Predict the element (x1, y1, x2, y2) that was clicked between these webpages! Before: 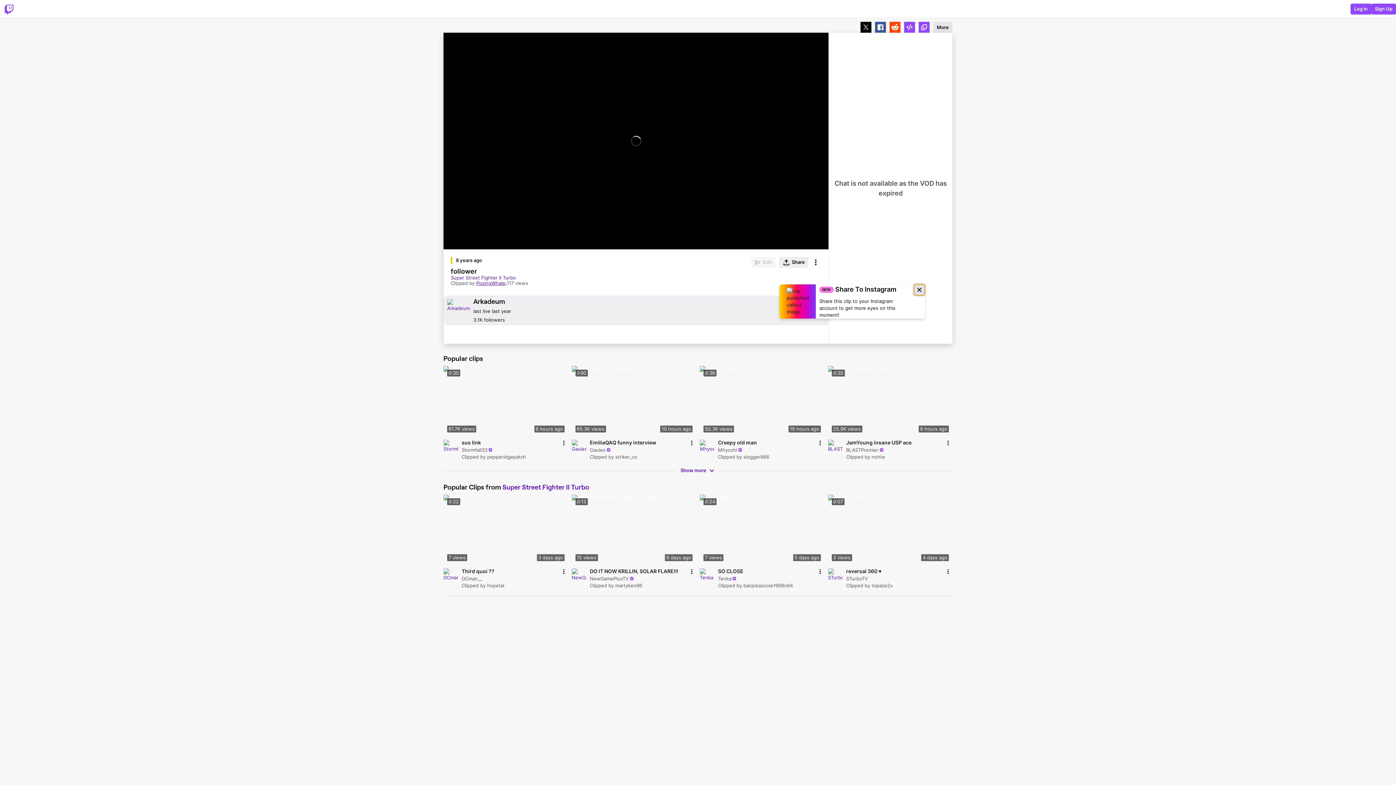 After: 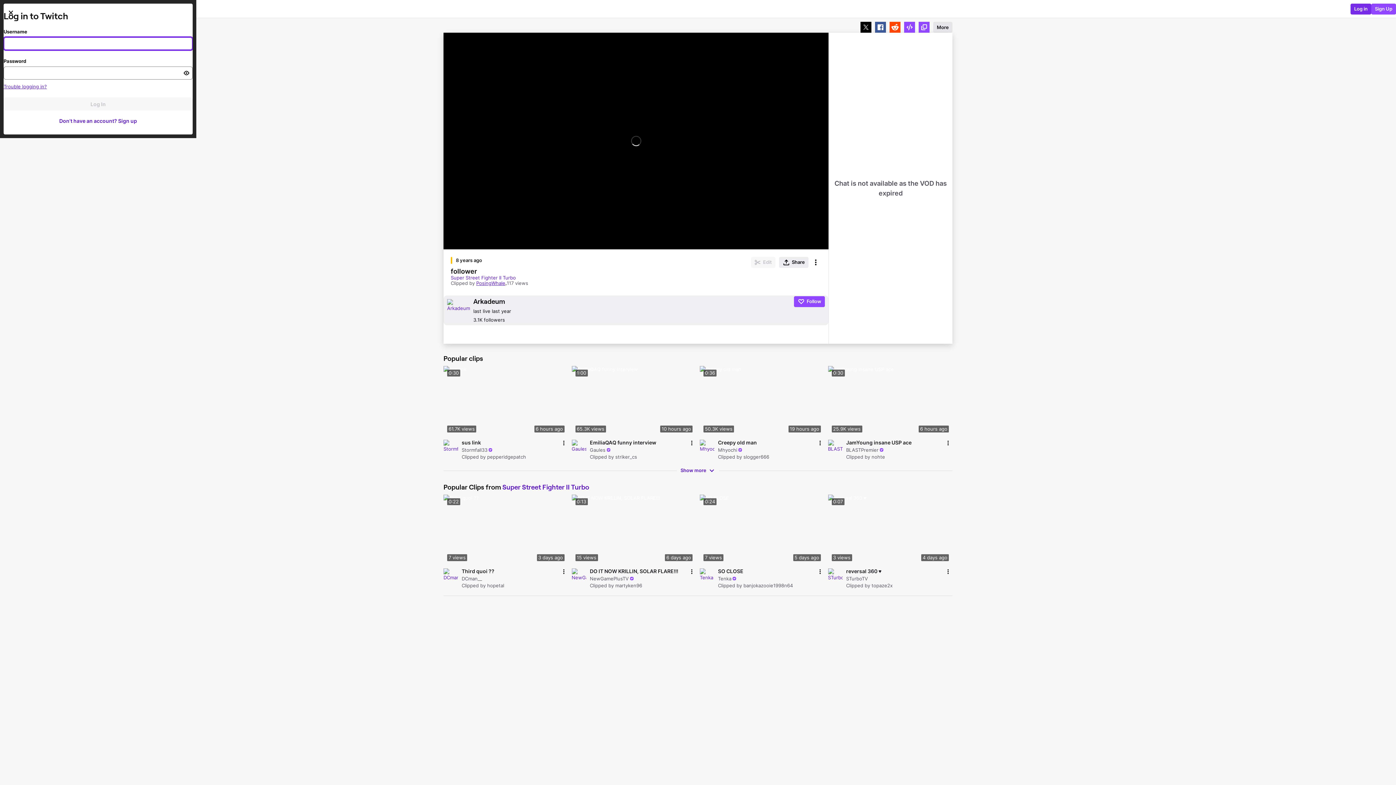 Action: bbox: (1350, 3, 1371, 14) label: Log in